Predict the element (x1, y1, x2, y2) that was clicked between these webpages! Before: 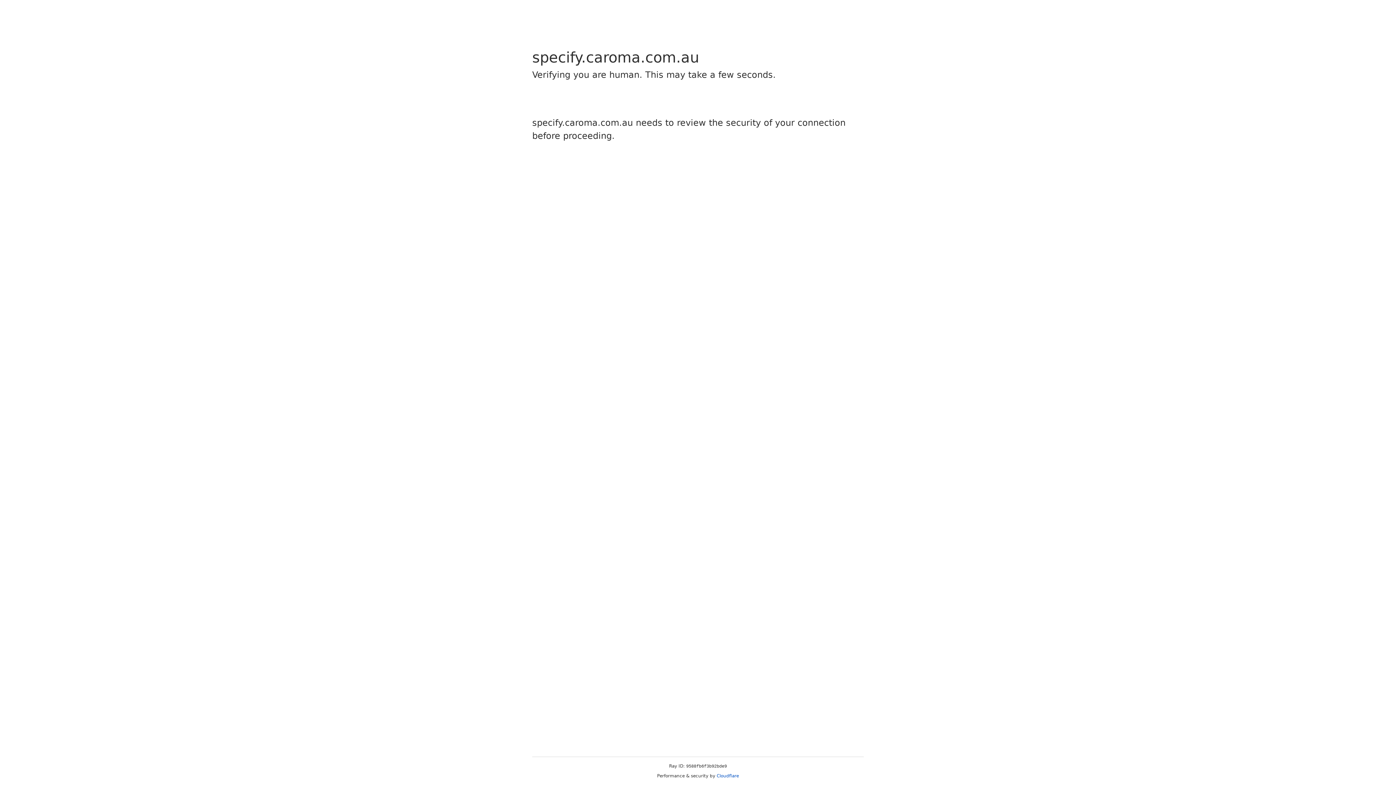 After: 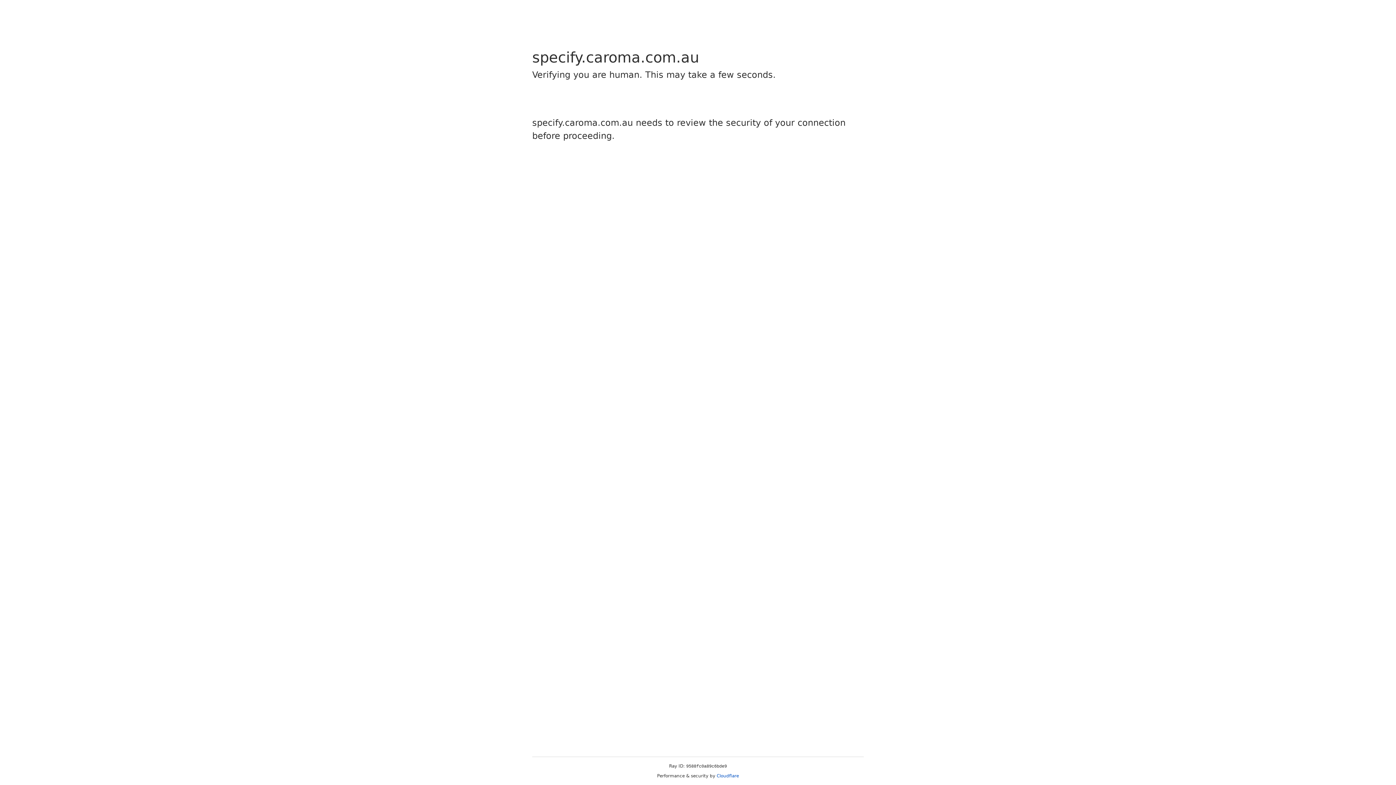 Action: label: Cloudflare bbox: (716, 773, 739, 778)